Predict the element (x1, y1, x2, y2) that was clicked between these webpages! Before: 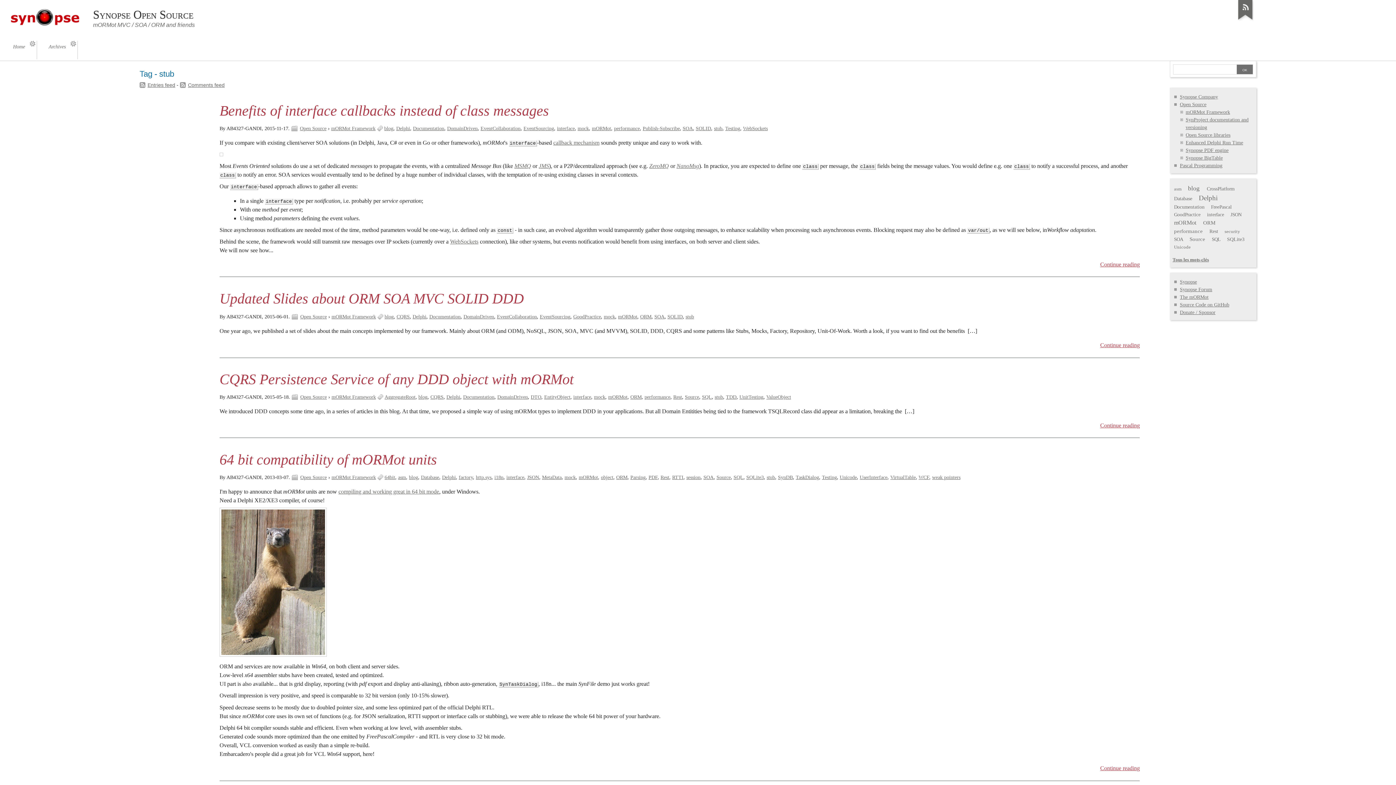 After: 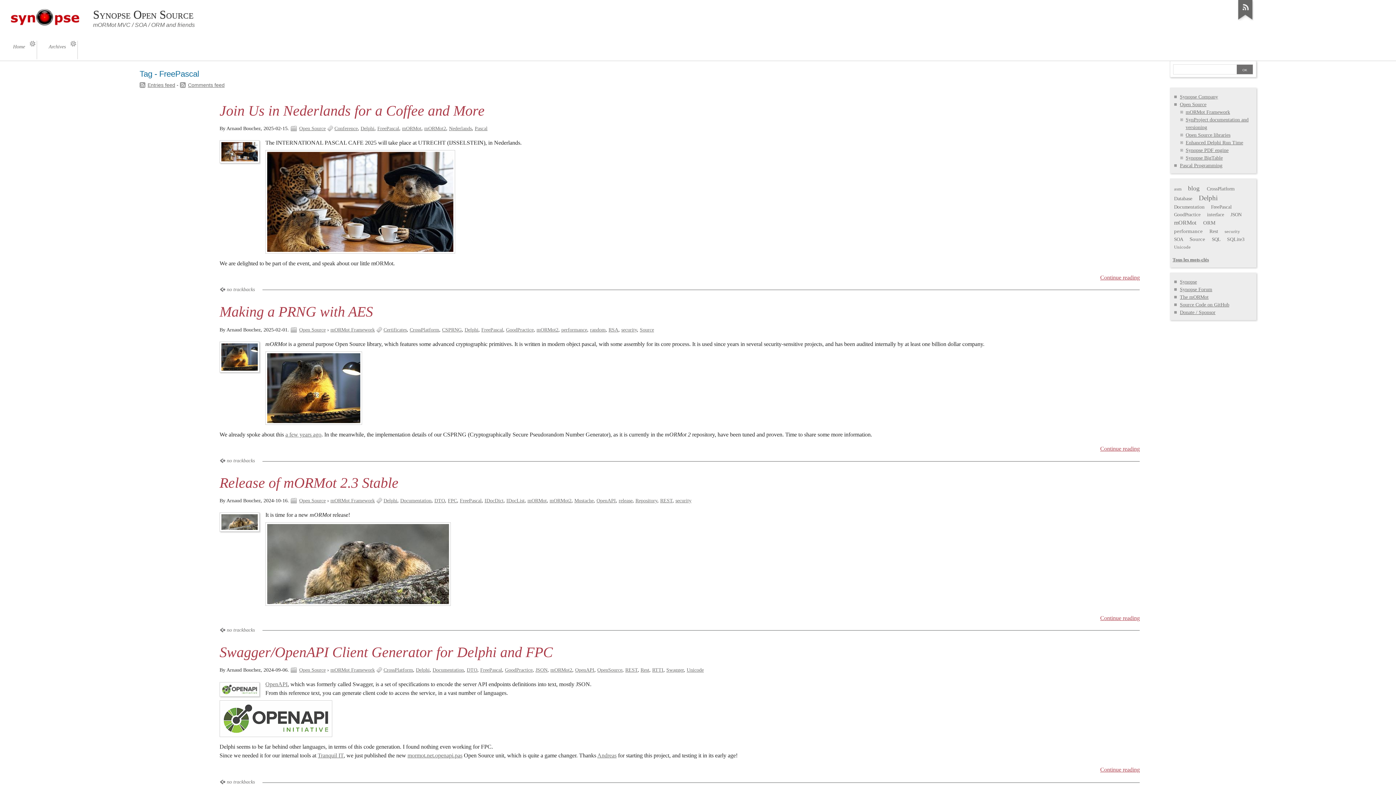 Action: label: FreePascal bbox: (1211, 204, 1234, 209)